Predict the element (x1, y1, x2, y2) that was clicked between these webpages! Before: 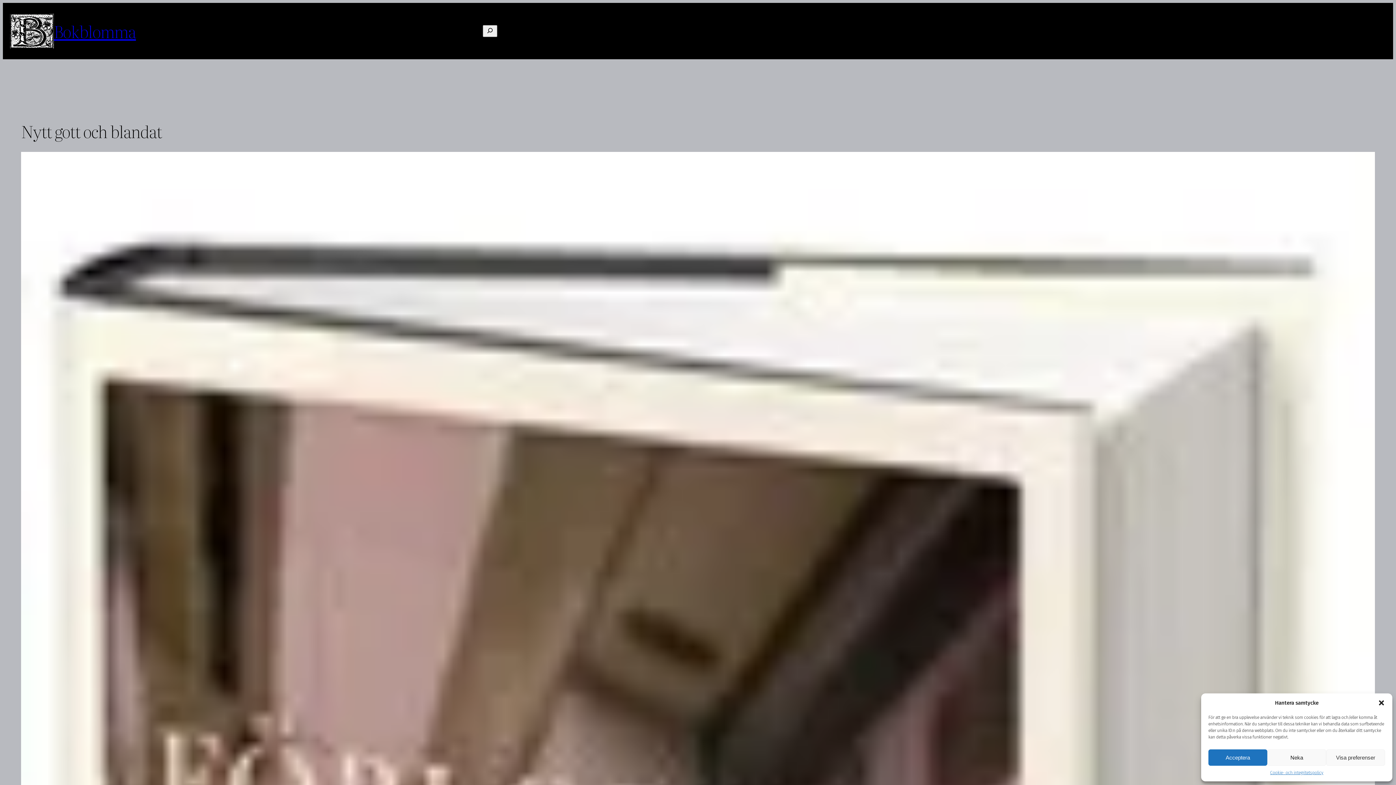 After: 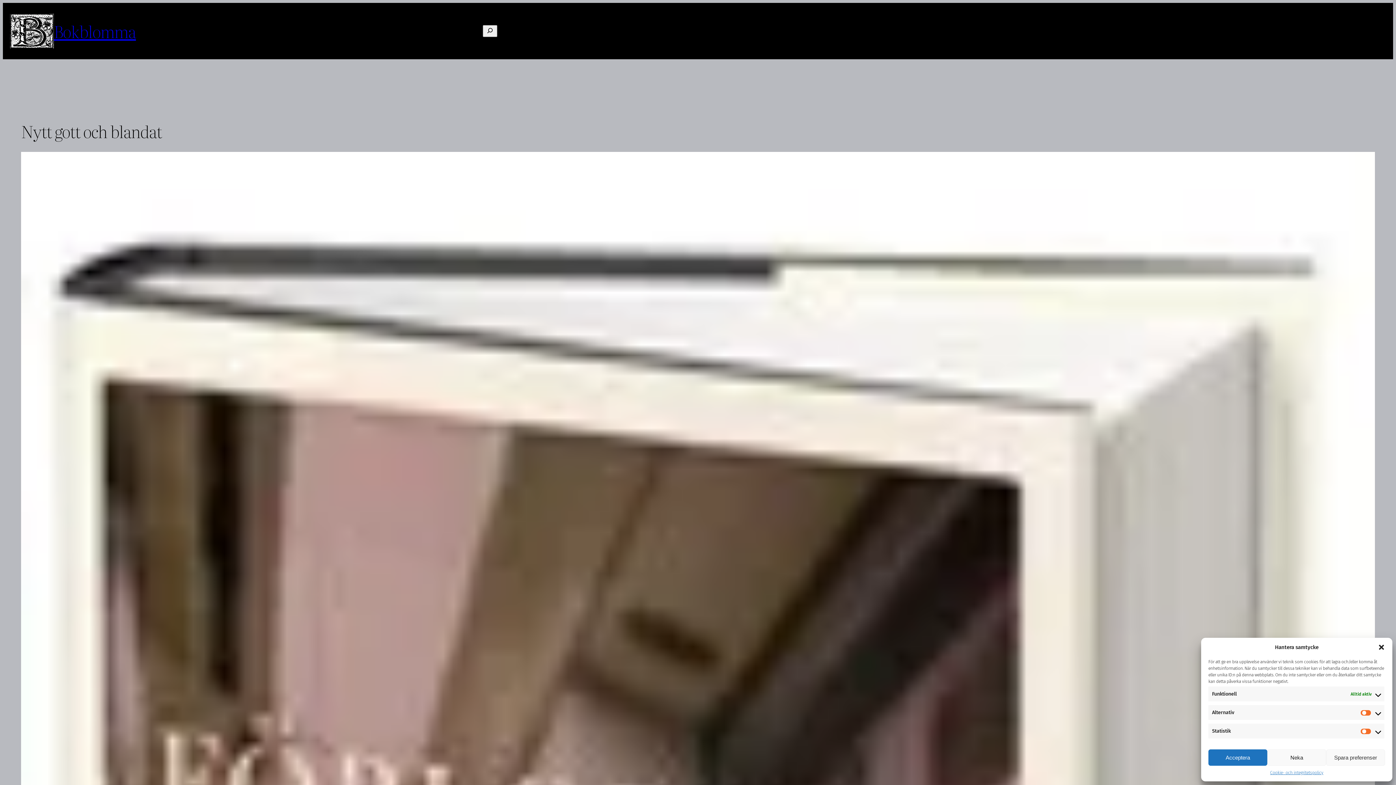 Action: bbox: (1326, 749, 1385, 766) label: Visa preferenser